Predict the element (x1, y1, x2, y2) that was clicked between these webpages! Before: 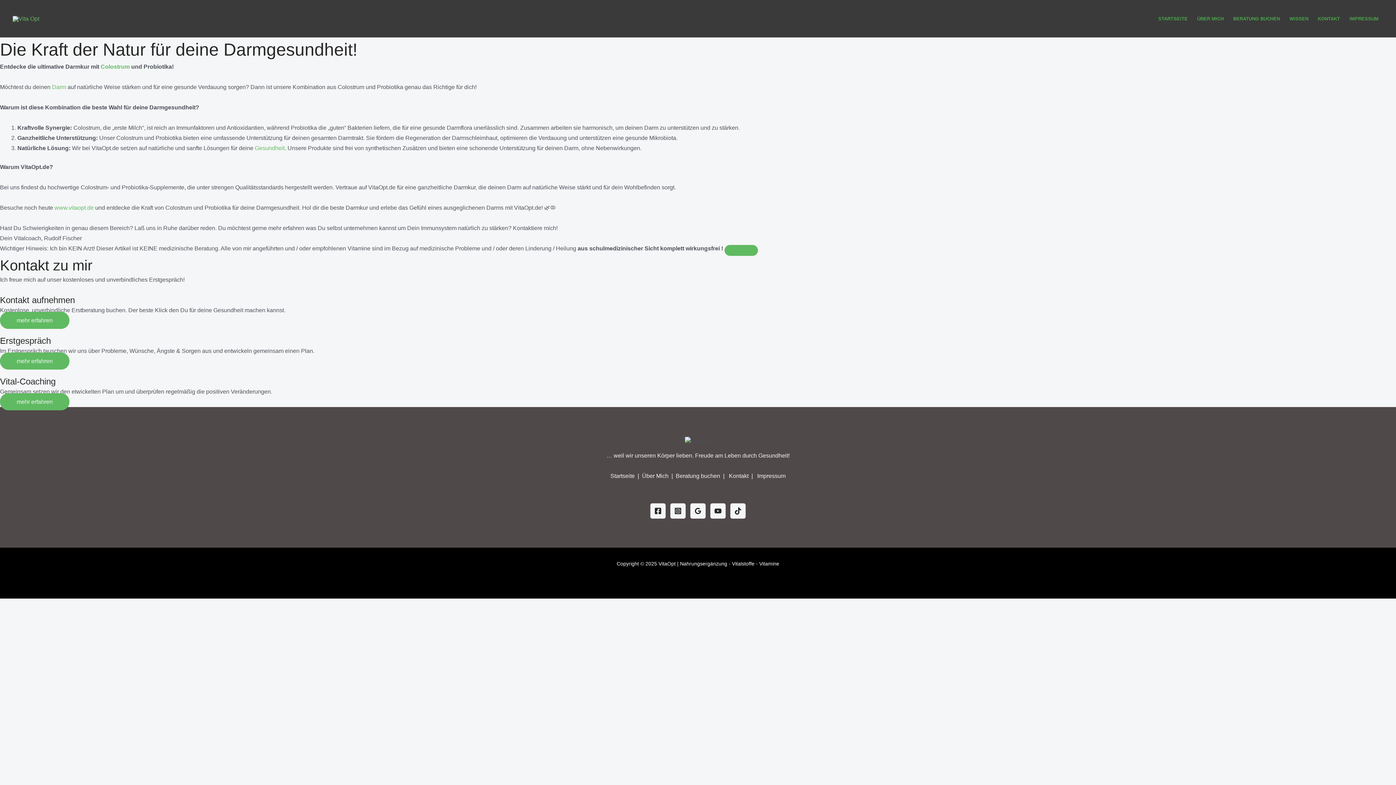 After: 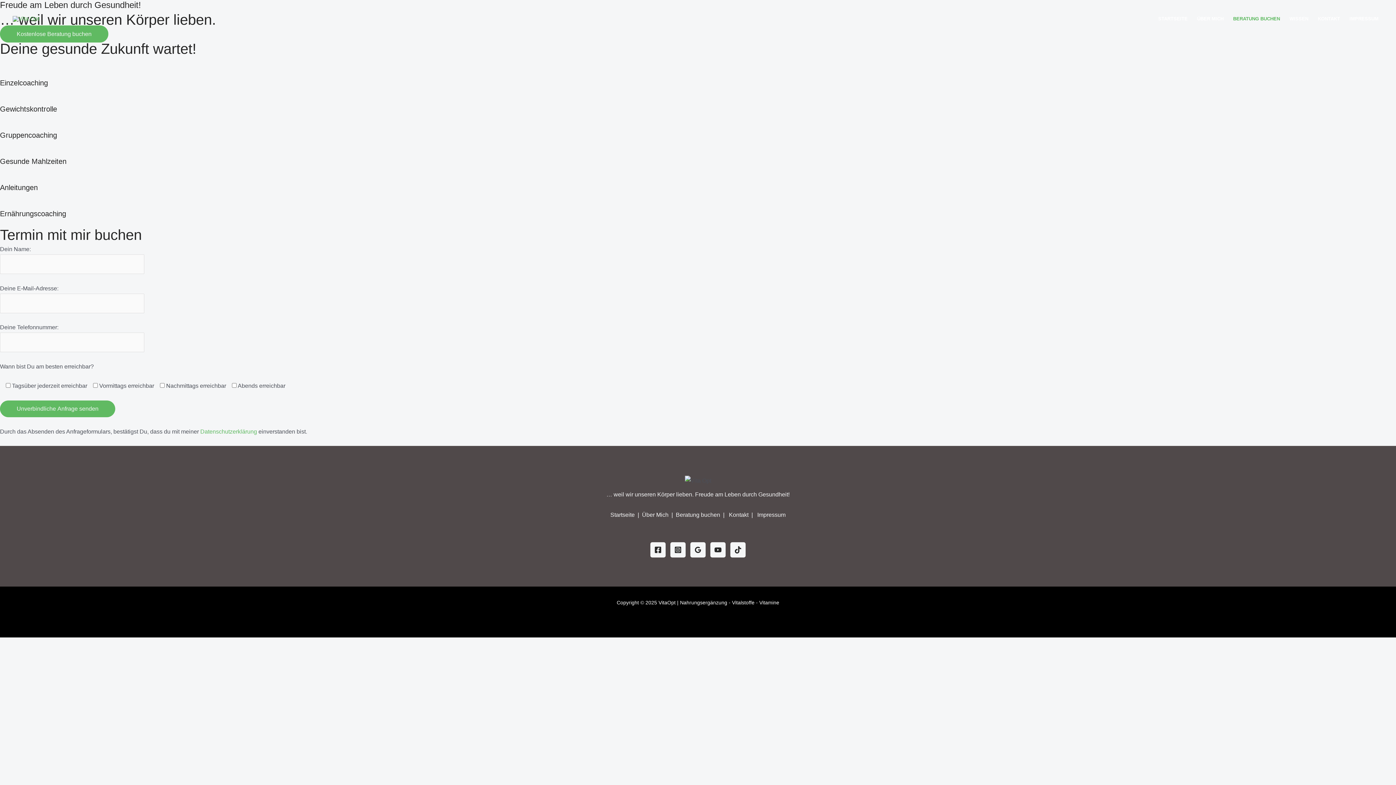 Action: label: mehr erfahren bbox: (0, 312, 69, 329)